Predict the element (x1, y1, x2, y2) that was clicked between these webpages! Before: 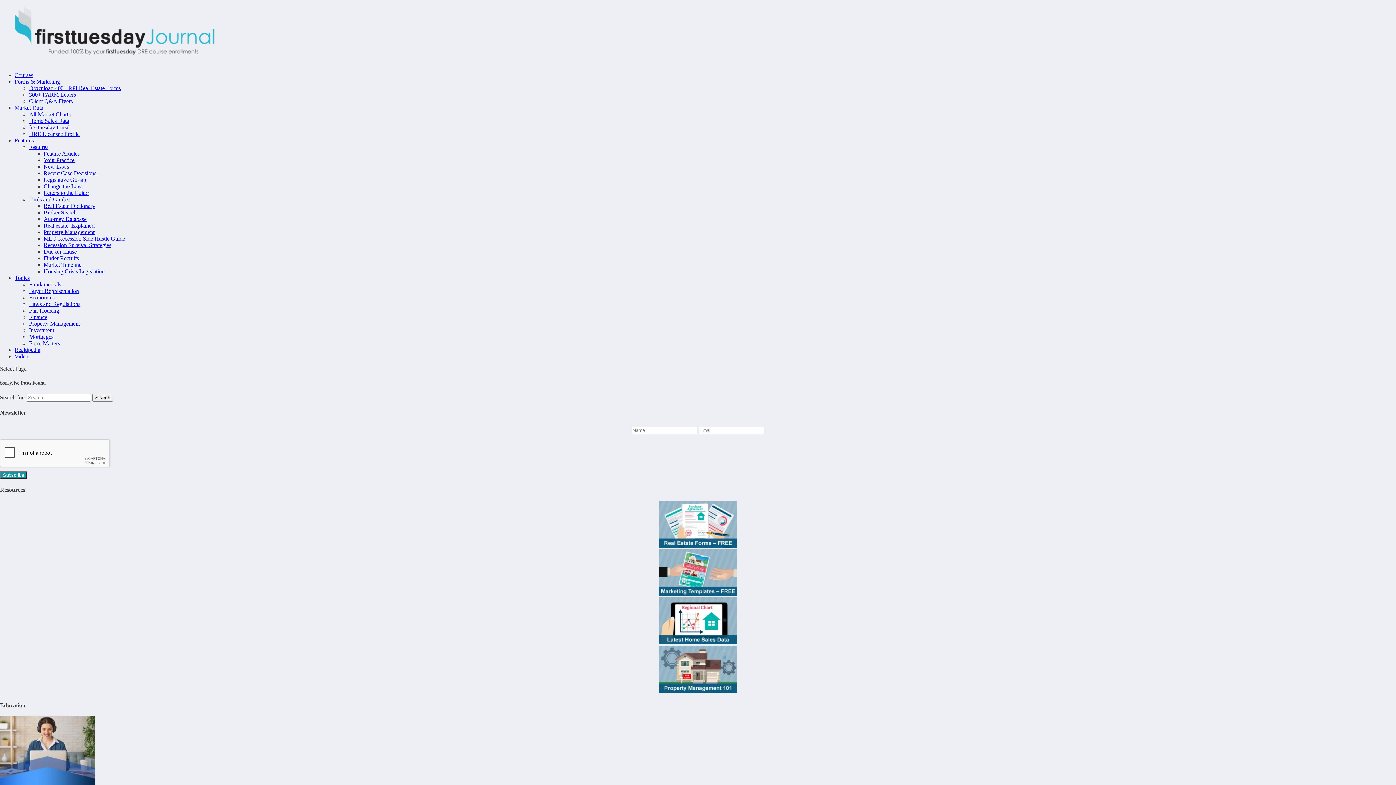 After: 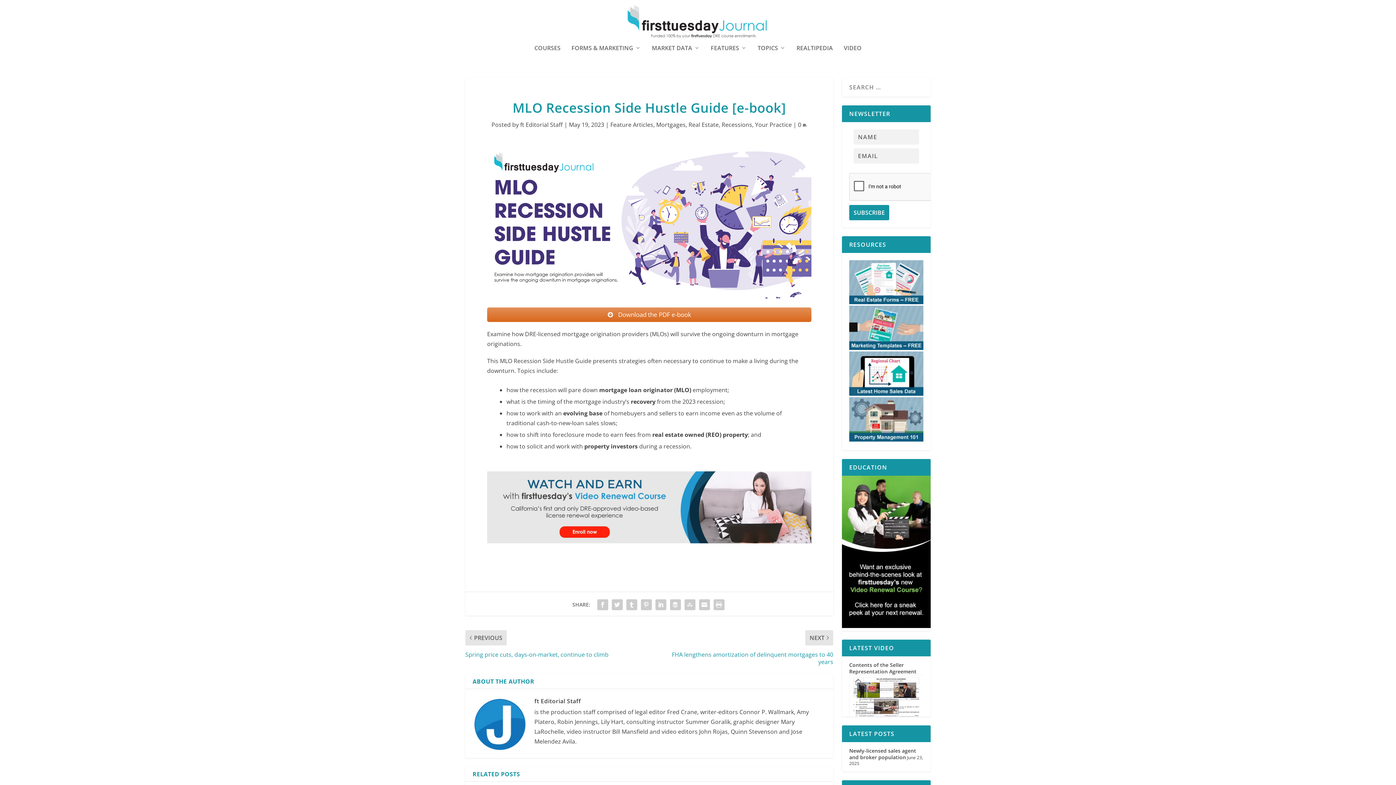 Action: label: MLO Recession Side Hustle Guide bbox: (43, 235, 125, 241)